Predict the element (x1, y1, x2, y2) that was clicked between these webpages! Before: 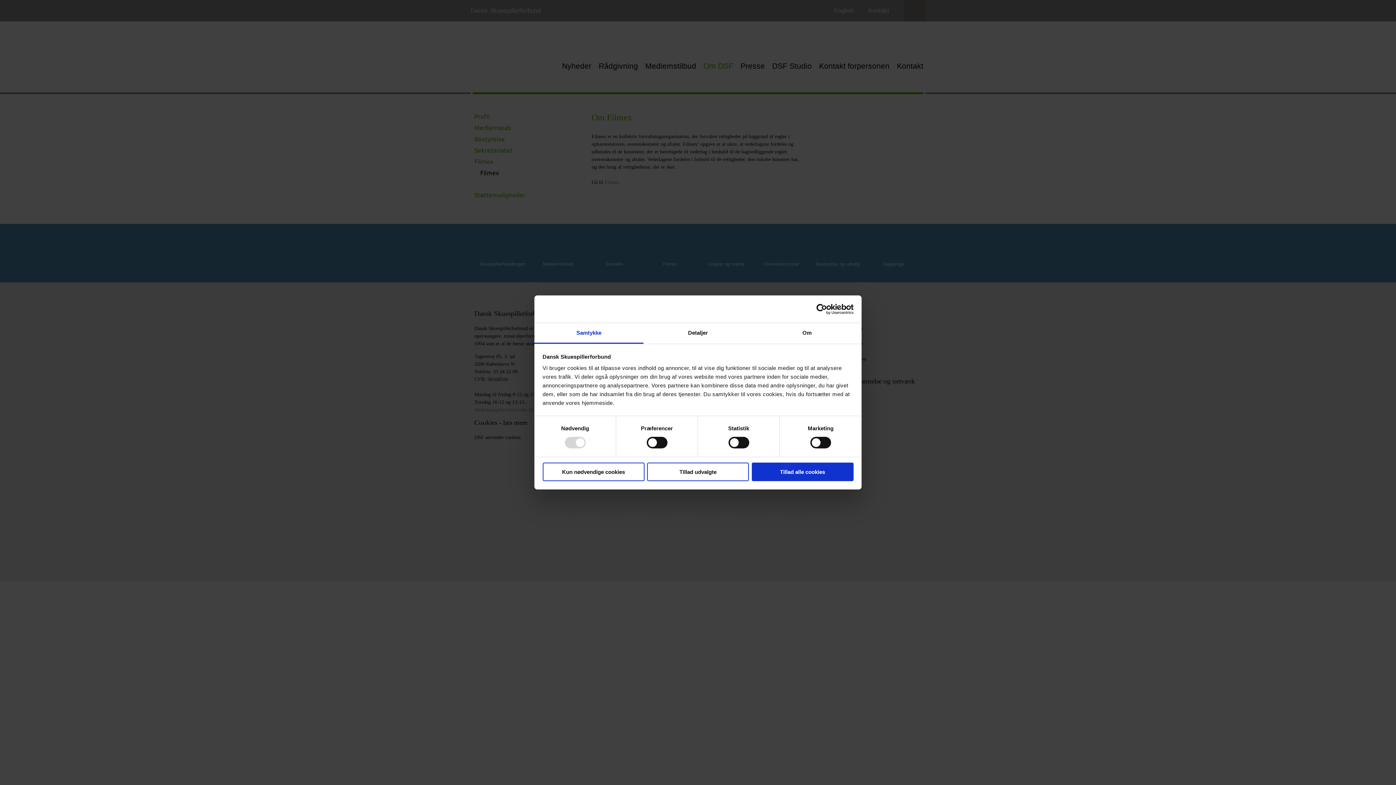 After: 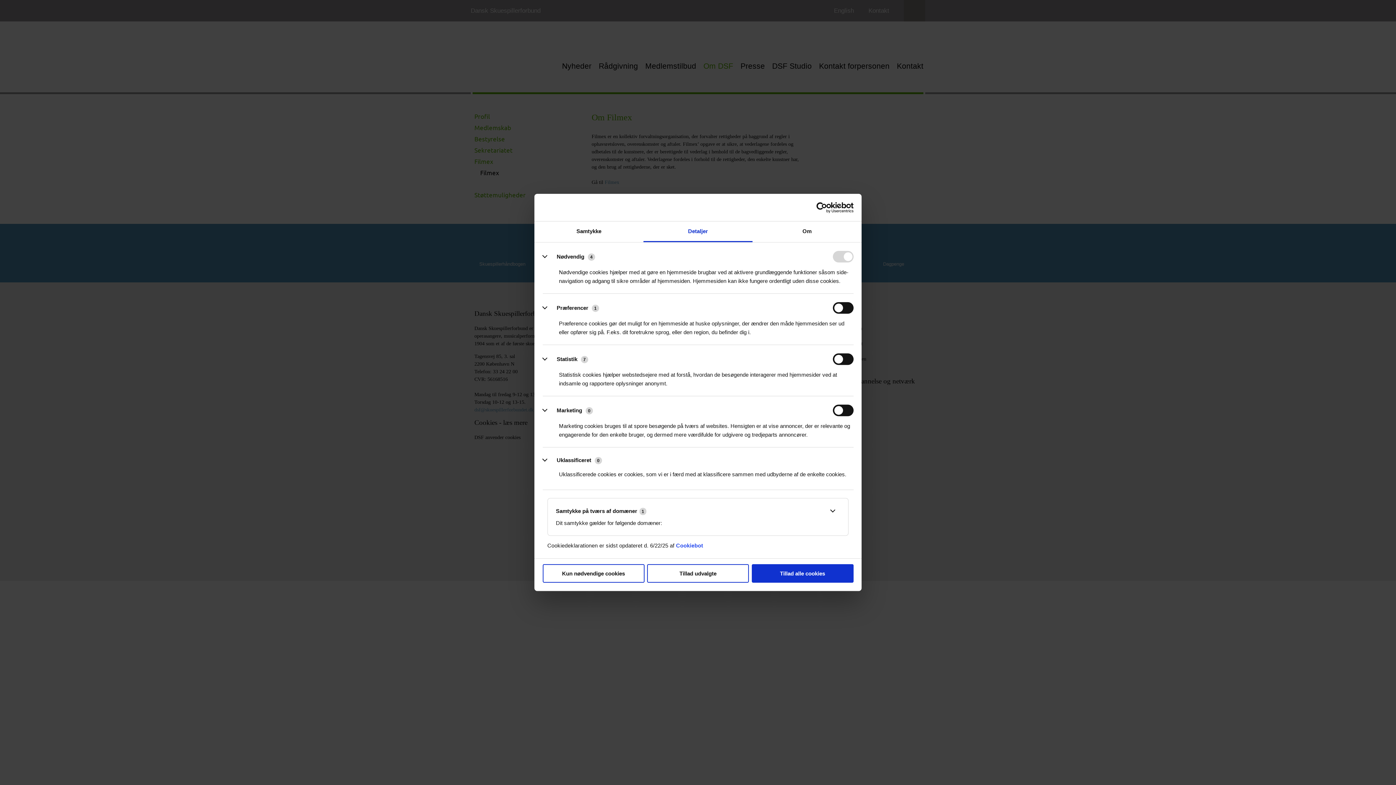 Action: bbox: (643, 323, 752, 343) label: Detaljer